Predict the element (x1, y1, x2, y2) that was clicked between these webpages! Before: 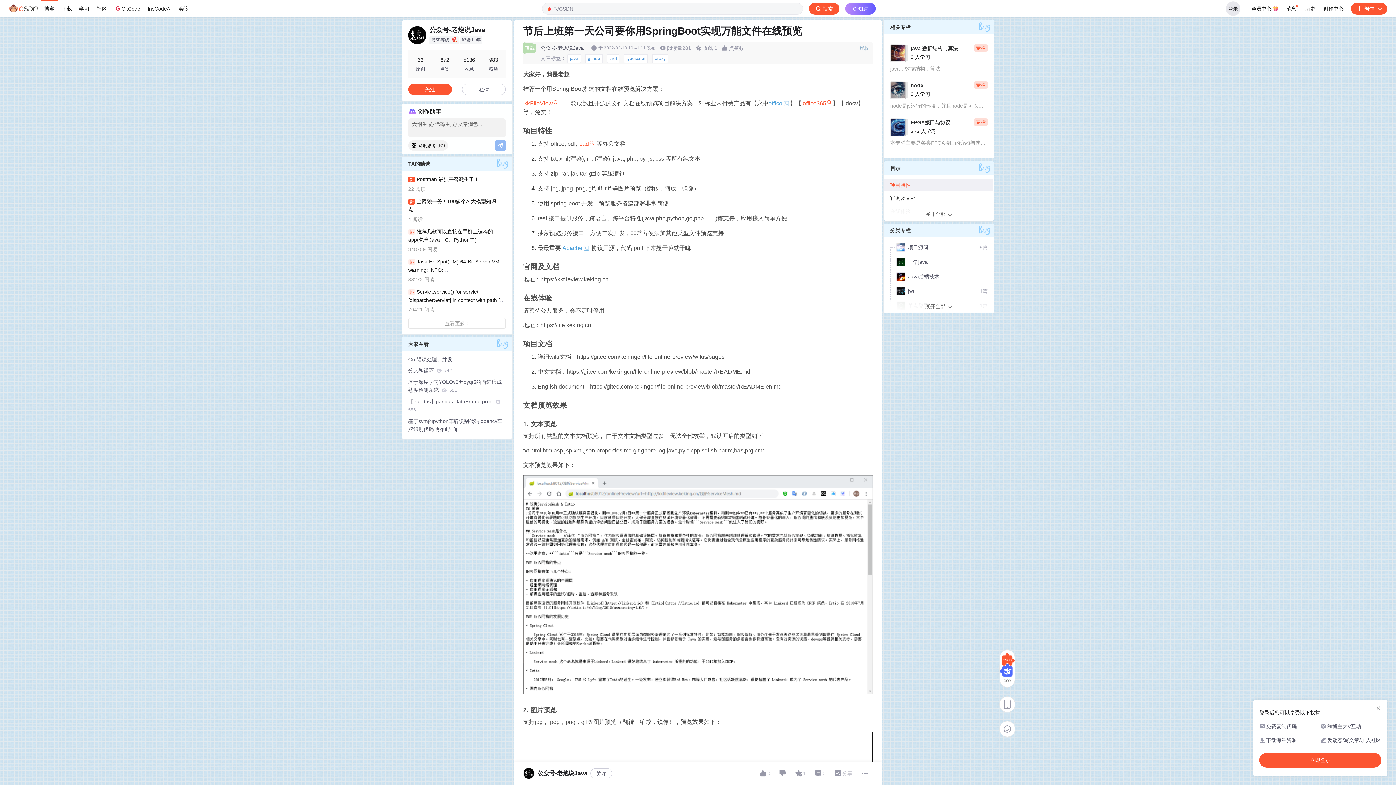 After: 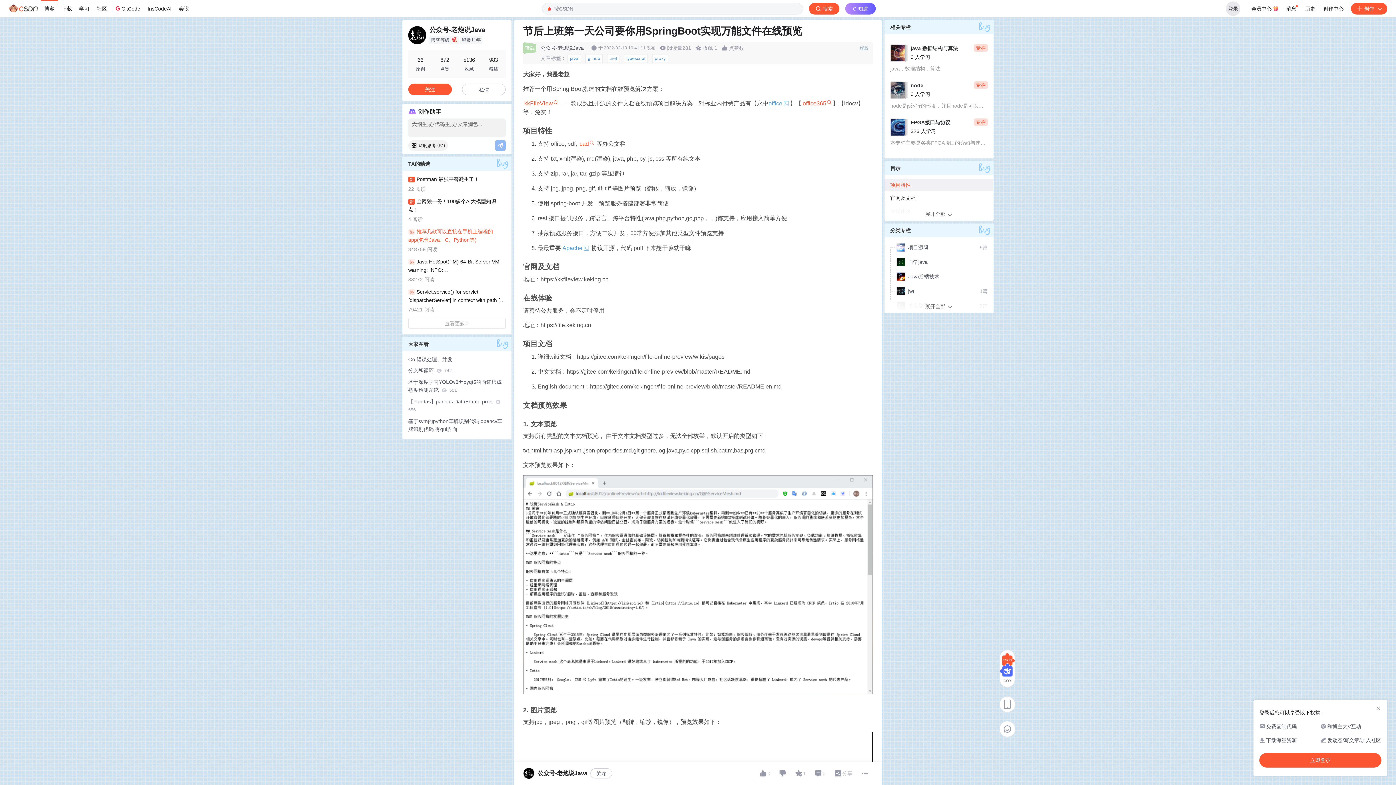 Action: bbox: (408, 227, 505, 244) label: 热 推荐几款可以直接在手机上编程的app(包含Java、C、Python等)